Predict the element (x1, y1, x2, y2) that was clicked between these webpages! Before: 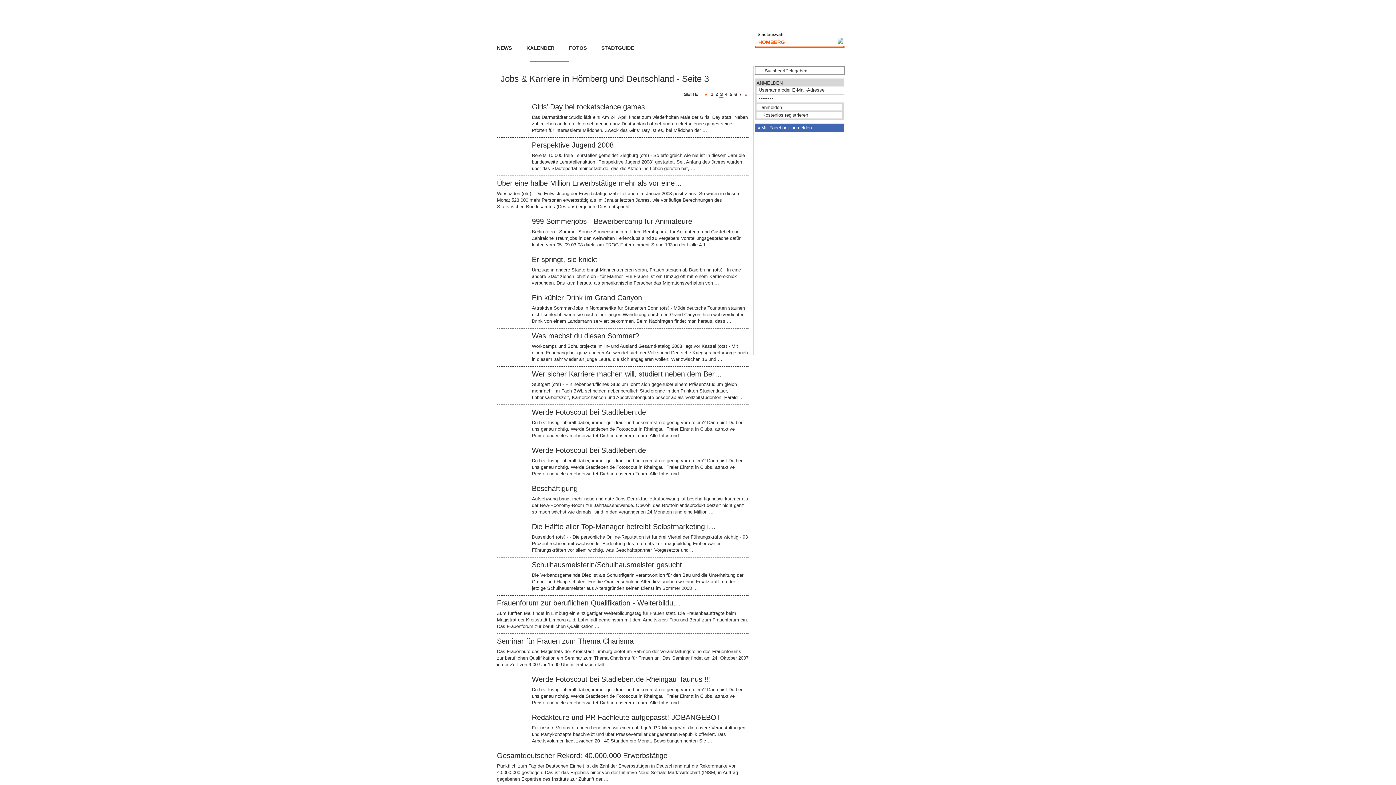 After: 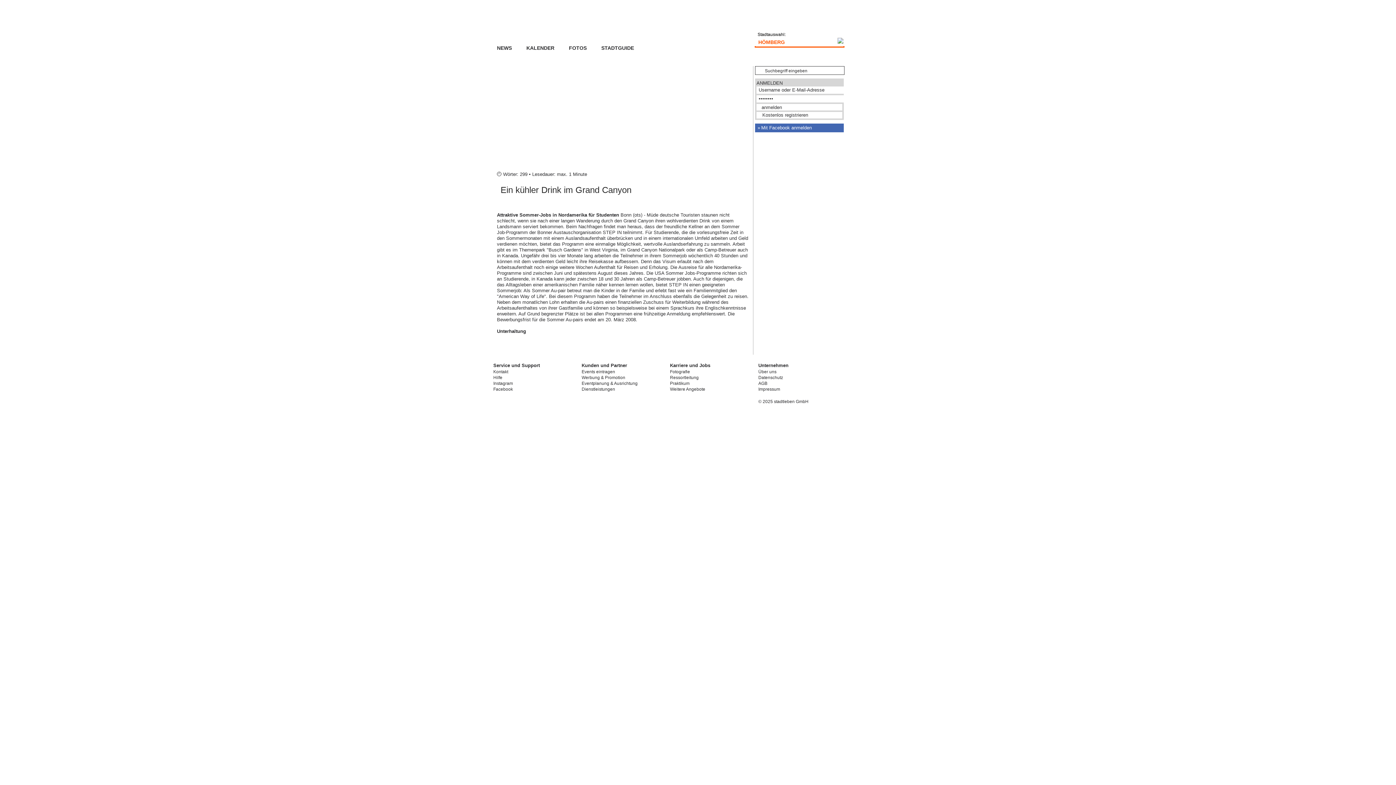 Action: label: Ein kühler Drink im Grand Canyon bbox: (532, 293, 642, 301)